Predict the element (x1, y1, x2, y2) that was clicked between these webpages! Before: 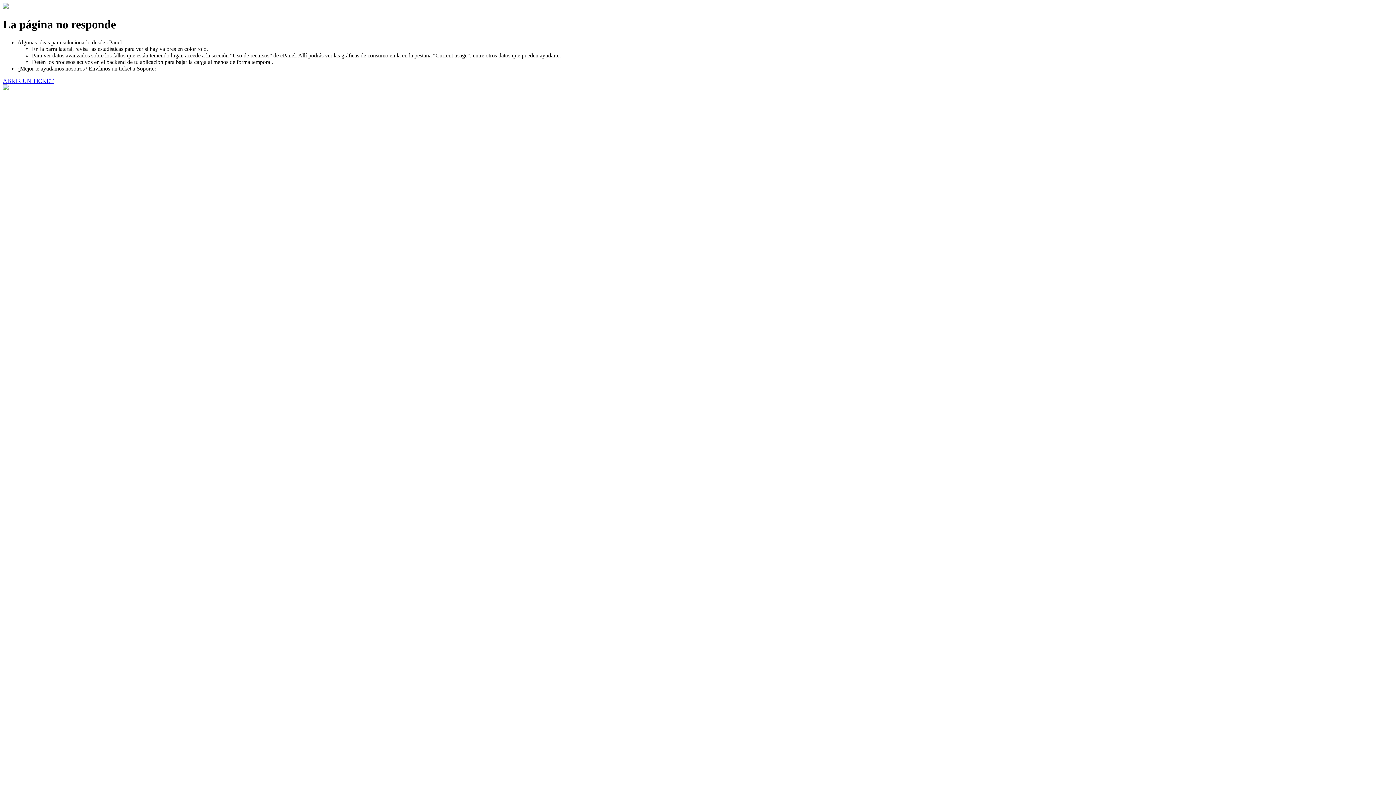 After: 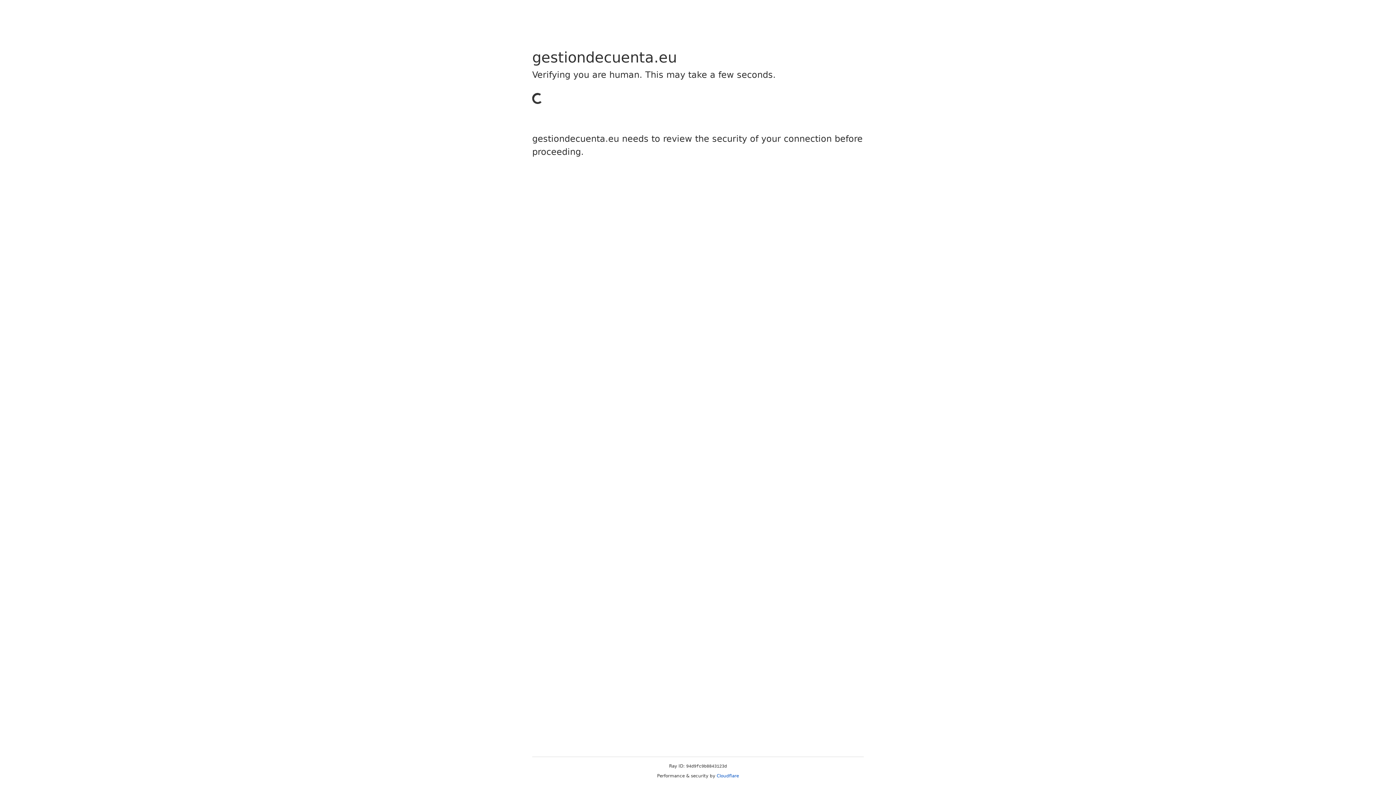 Action: label: ABRIR UN TICKET bbox: (2, 77, 53, 83)